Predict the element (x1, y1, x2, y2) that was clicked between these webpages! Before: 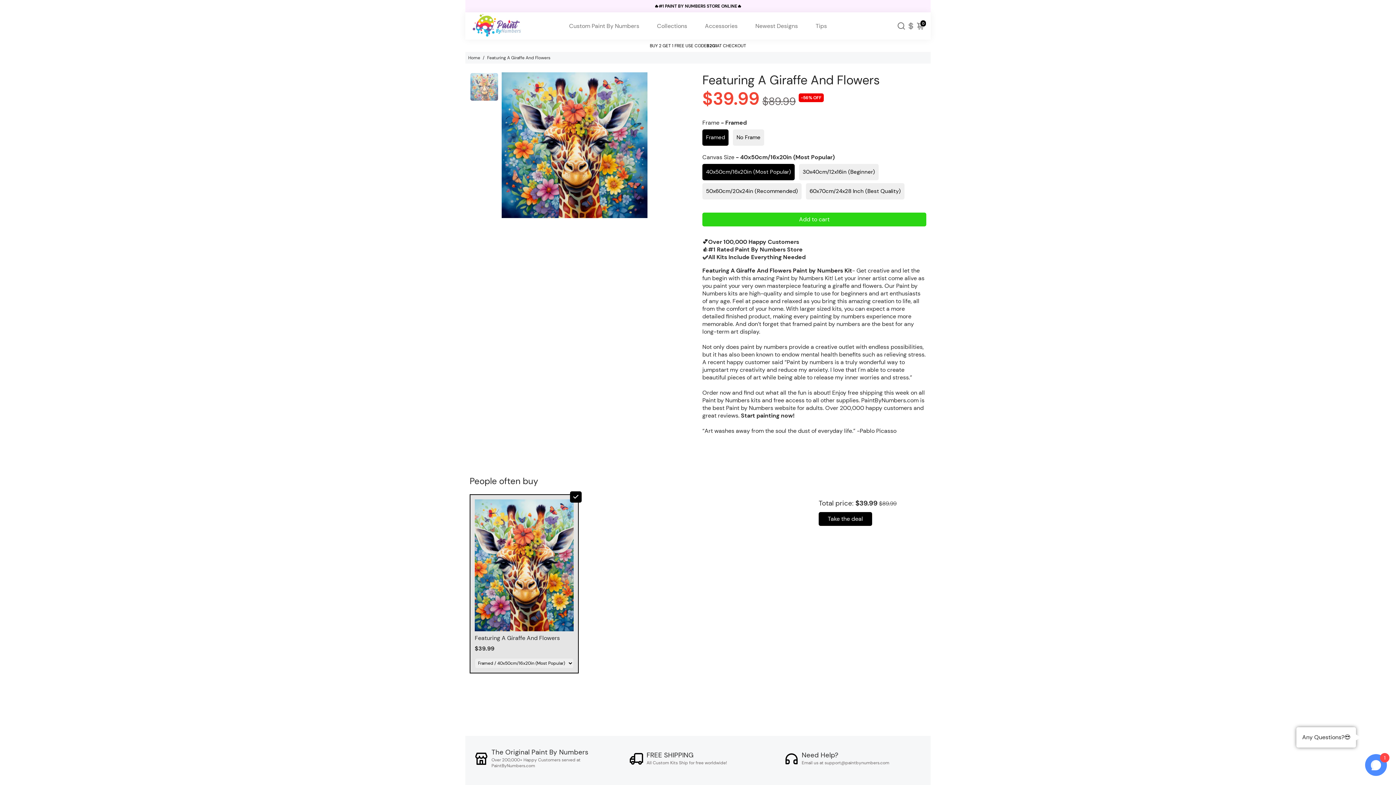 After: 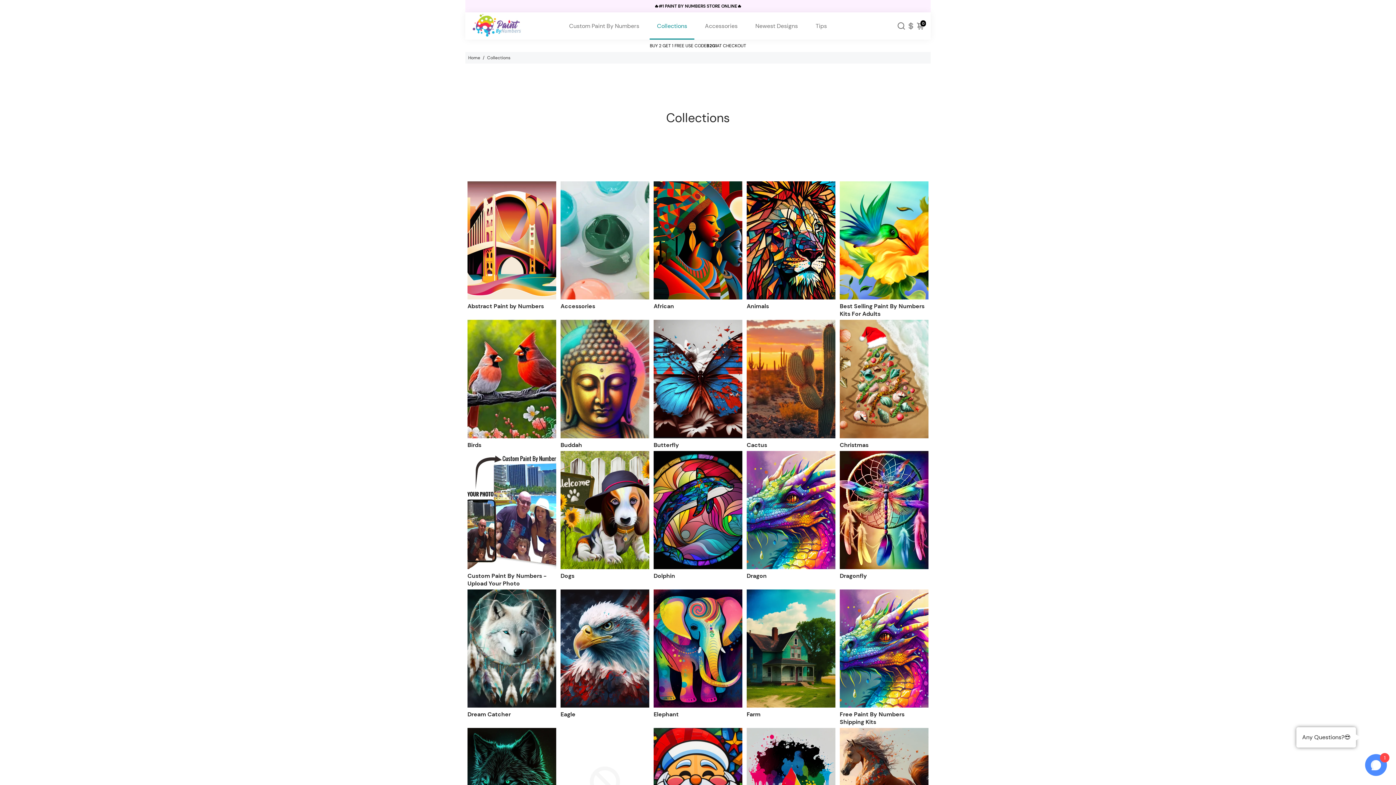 Action: bbox: (649, 12, 694, 39) label: Collections